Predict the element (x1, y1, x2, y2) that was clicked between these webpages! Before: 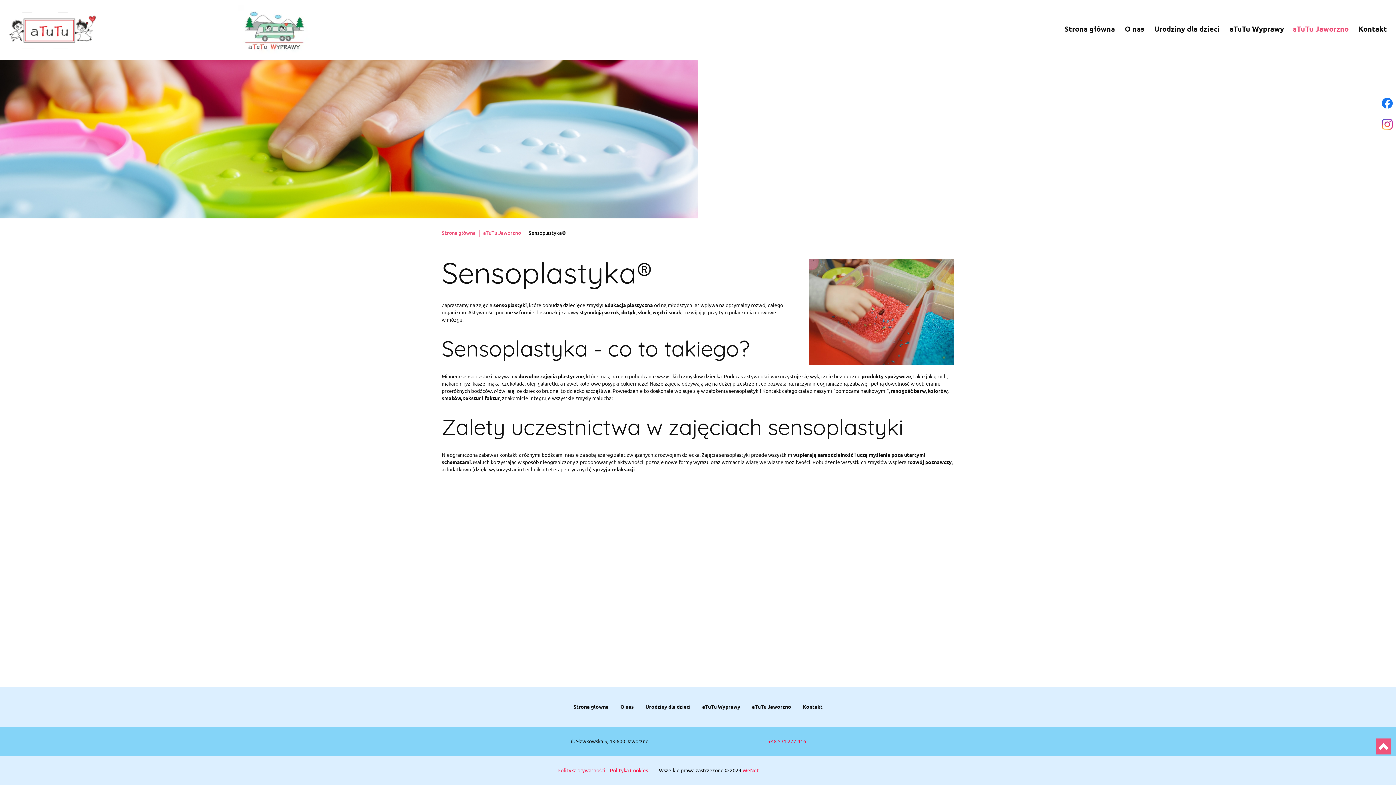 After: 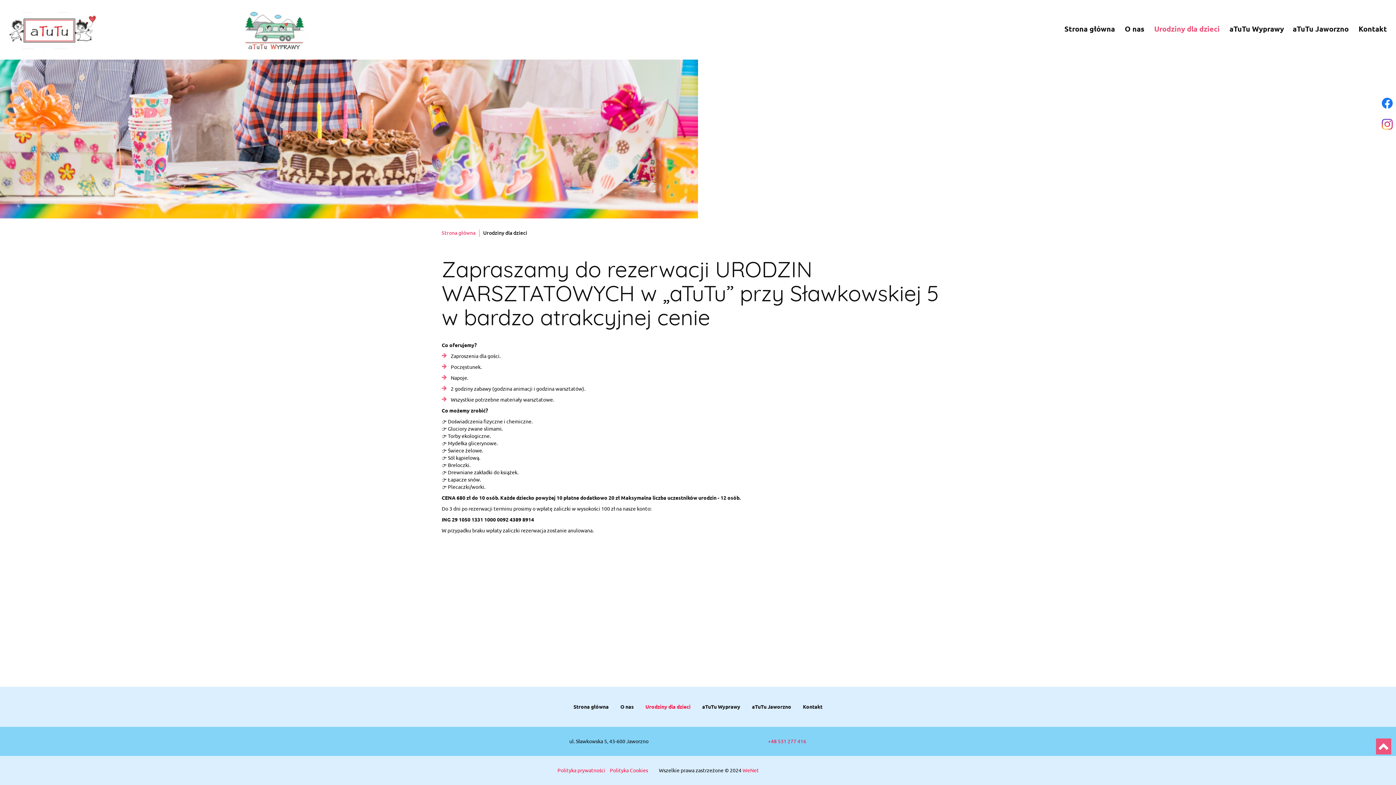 Action: label: Urodziny dla dzieci bbox: (640, 698, 696, 716)